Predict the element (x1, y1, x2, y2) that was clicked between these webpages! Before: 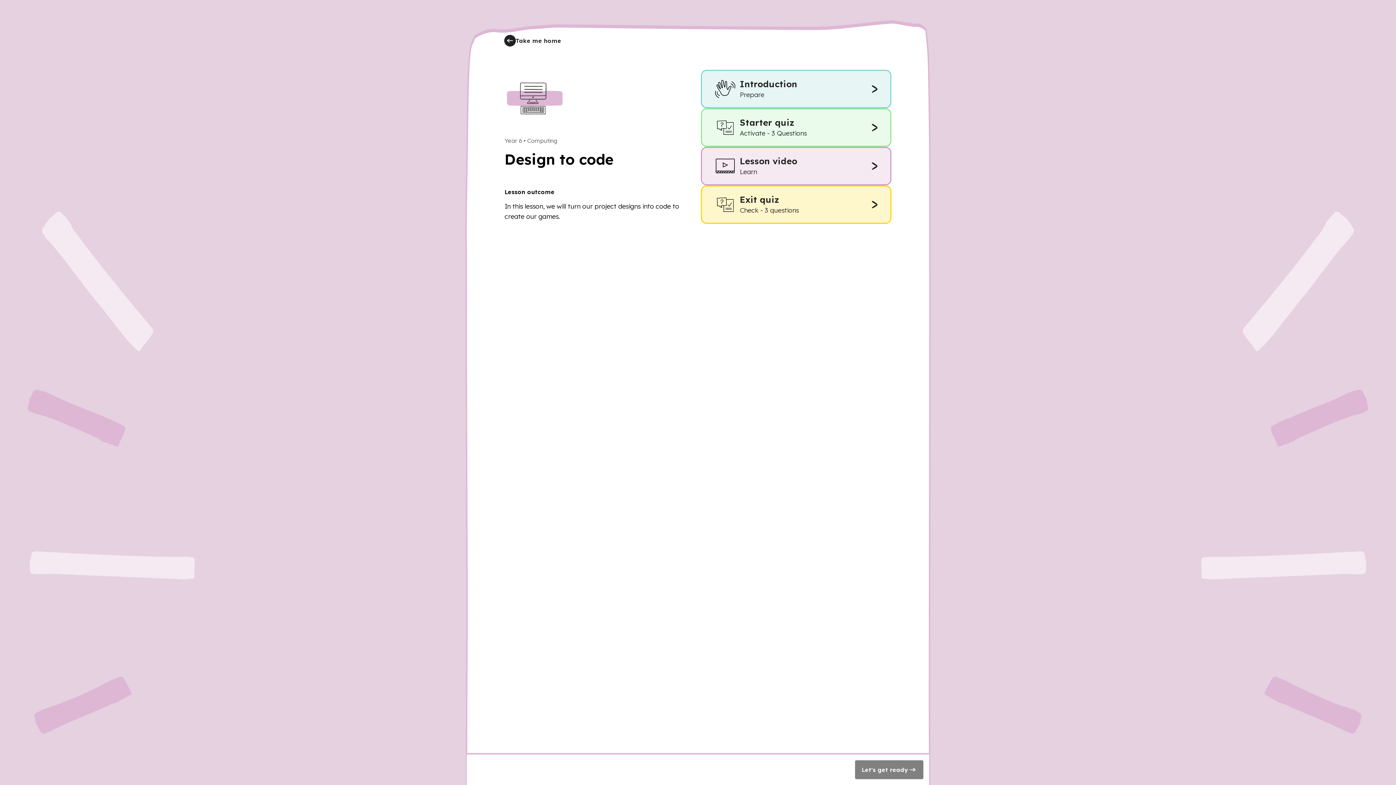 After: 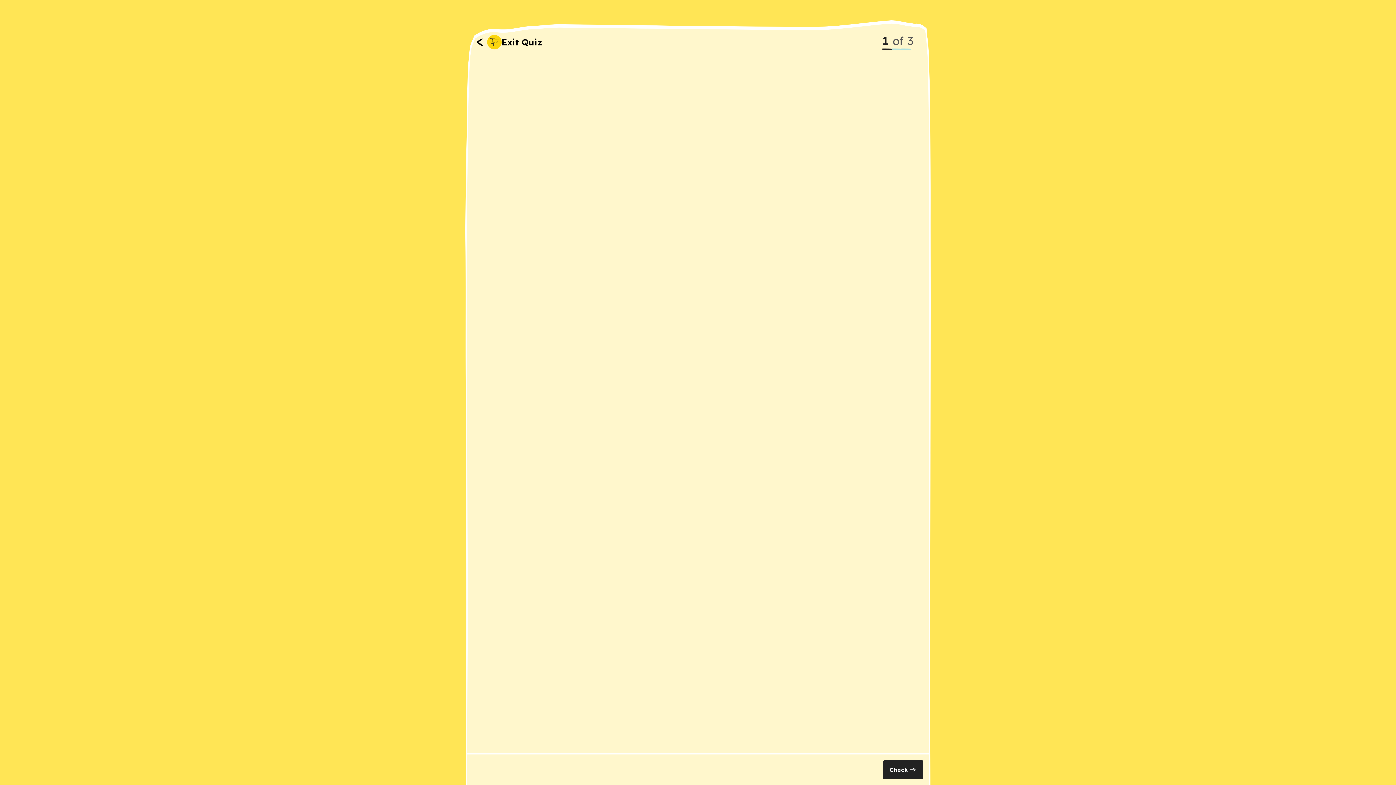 Action: bbox: (701, 185, 891, 224) label: Exit quiz
Check - 3 questions